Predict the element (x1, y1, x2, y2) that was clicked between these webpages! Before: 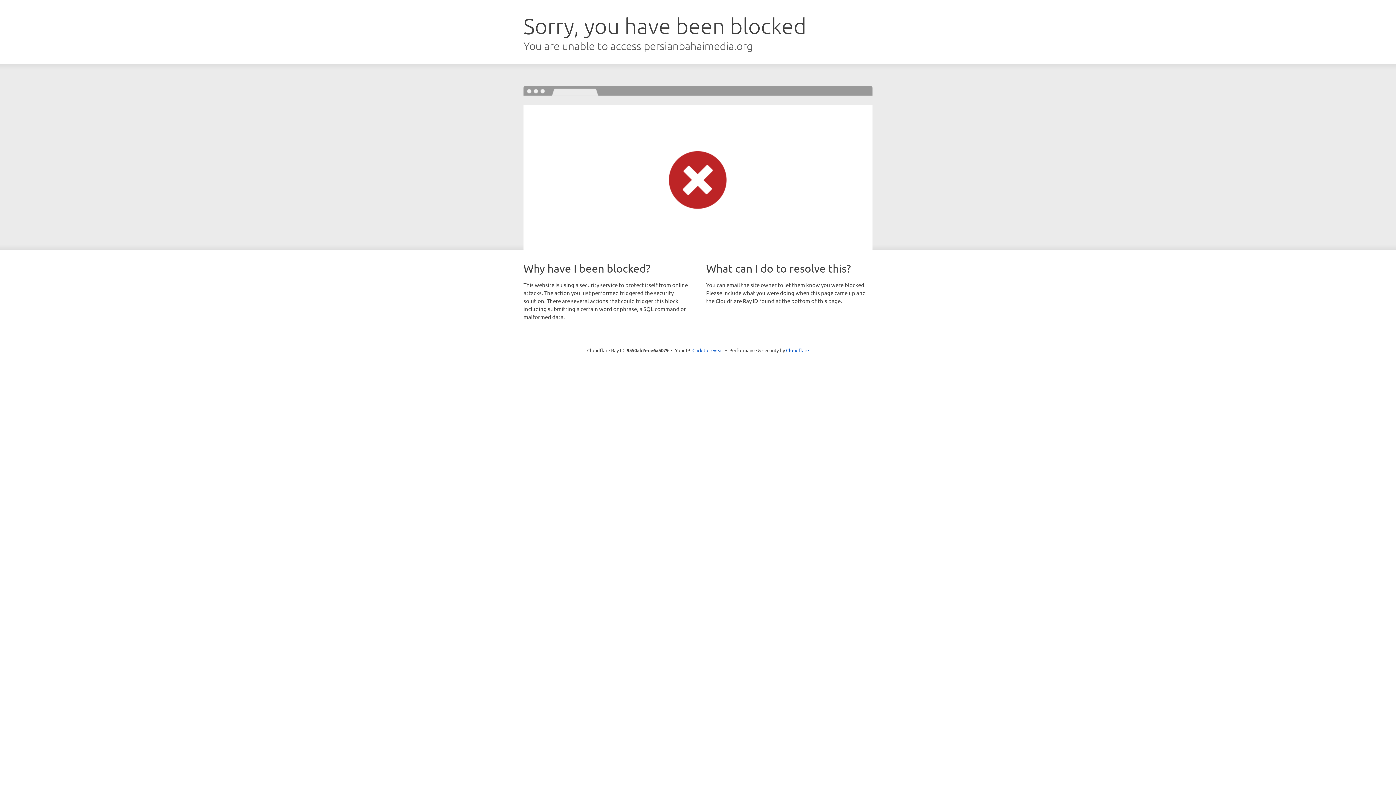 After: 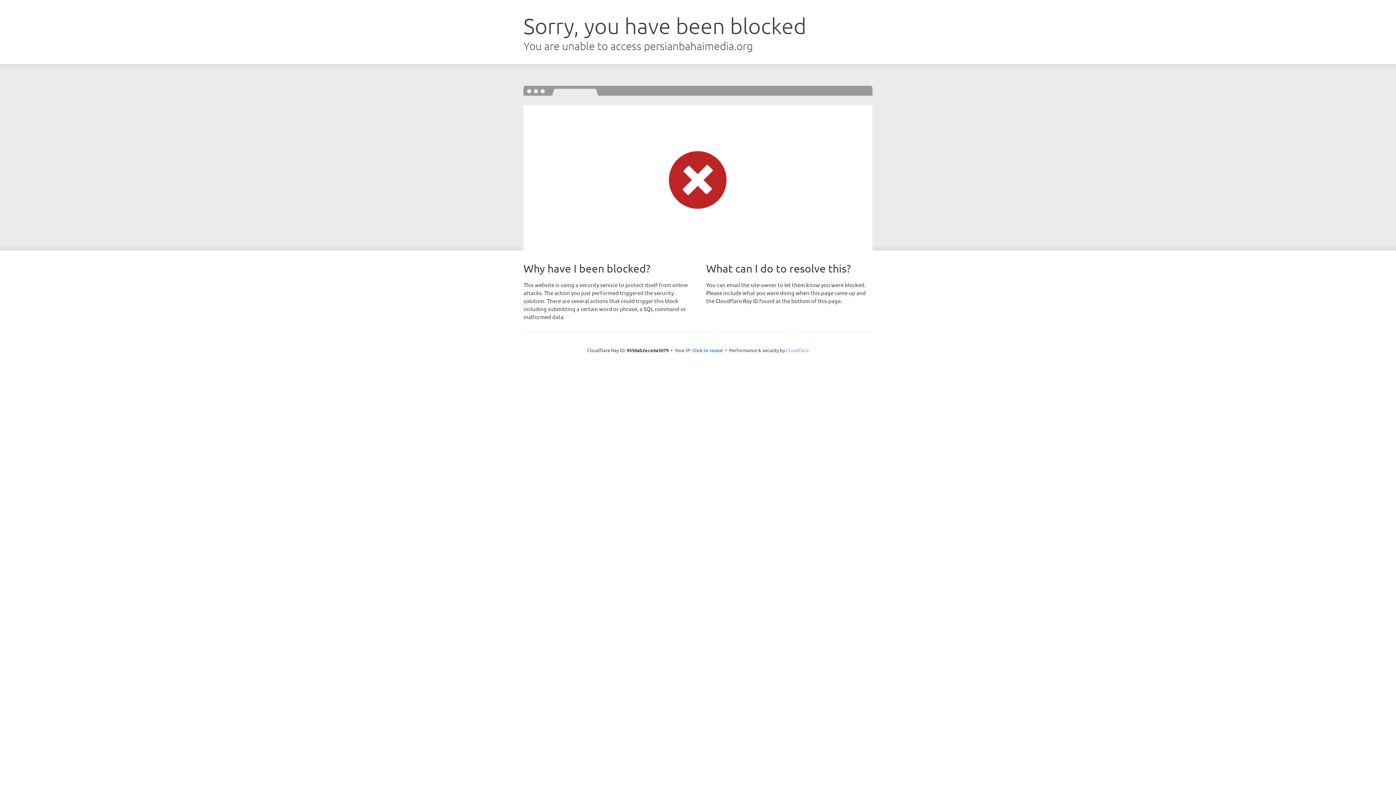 Action: bbox: (786, 347, 809, 353) label: Cloudflare